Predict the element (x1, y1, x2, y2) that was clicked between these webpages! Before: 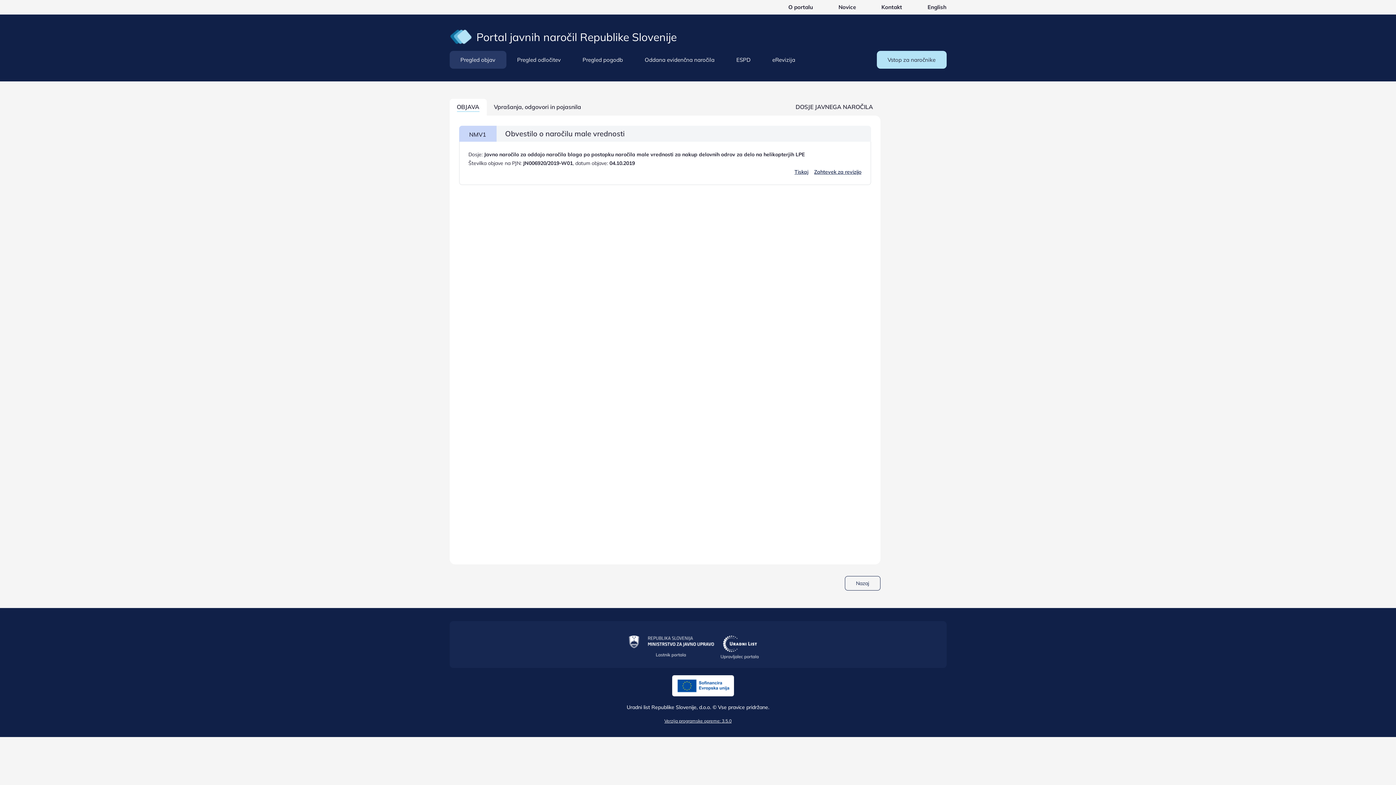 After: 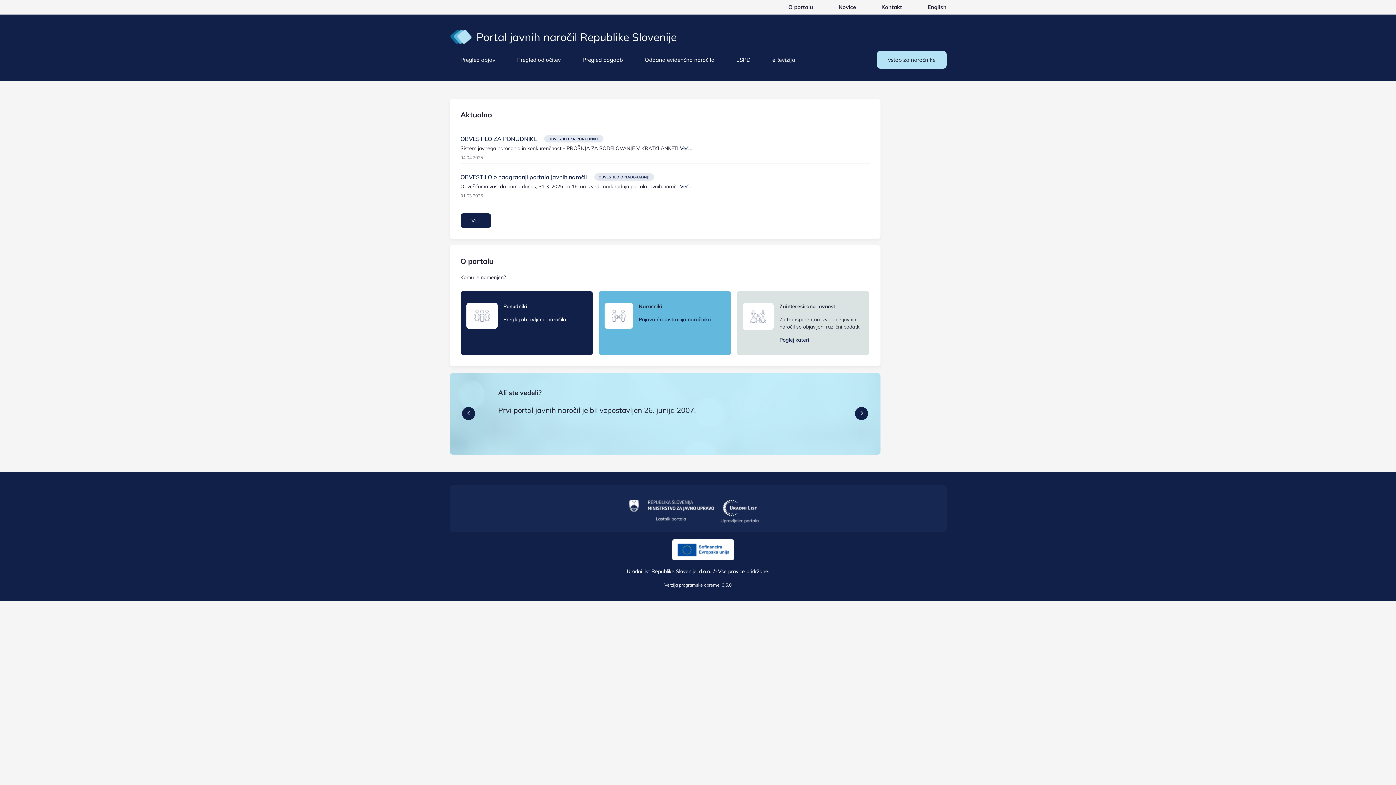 Action: label: Portal javnih naročil Republike Slovenije bbox: (476, 30, 676, 43)